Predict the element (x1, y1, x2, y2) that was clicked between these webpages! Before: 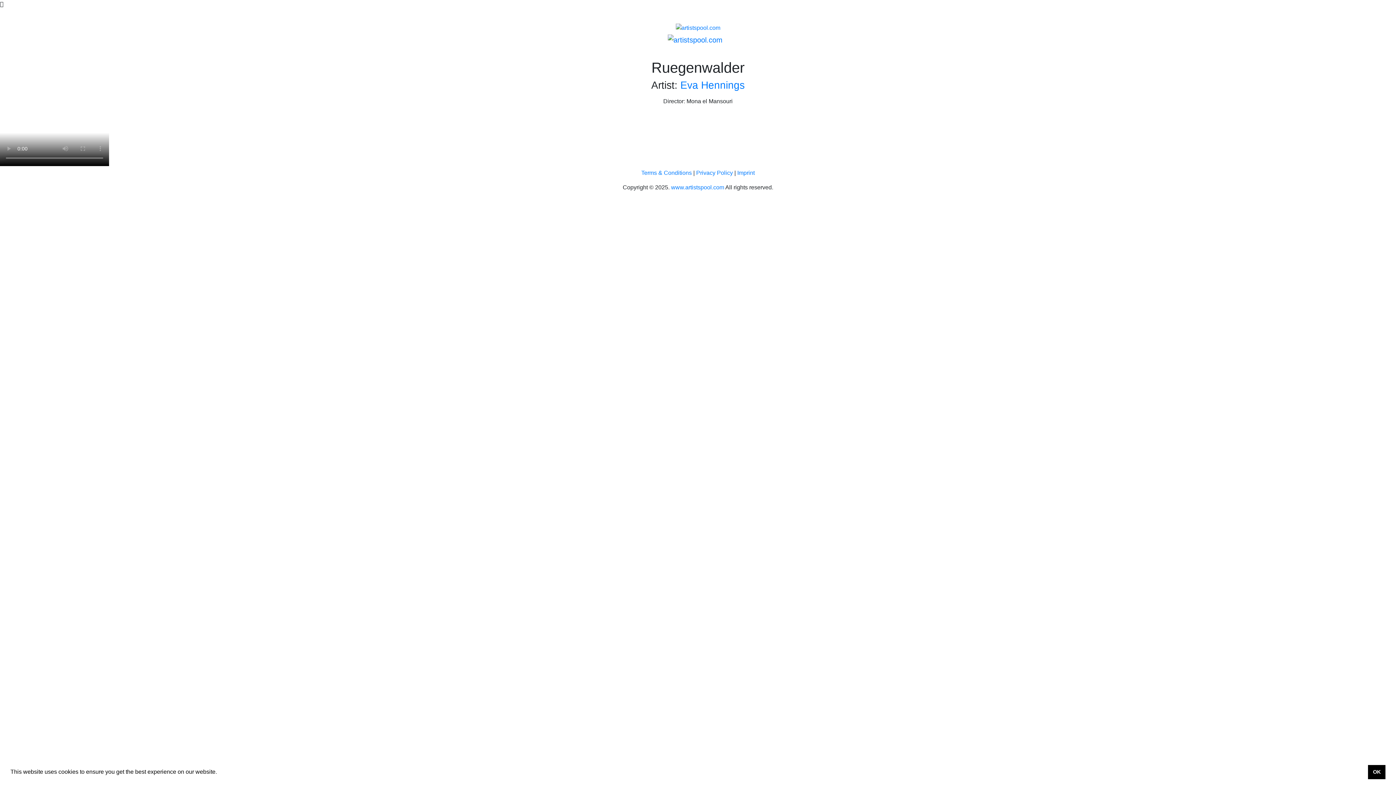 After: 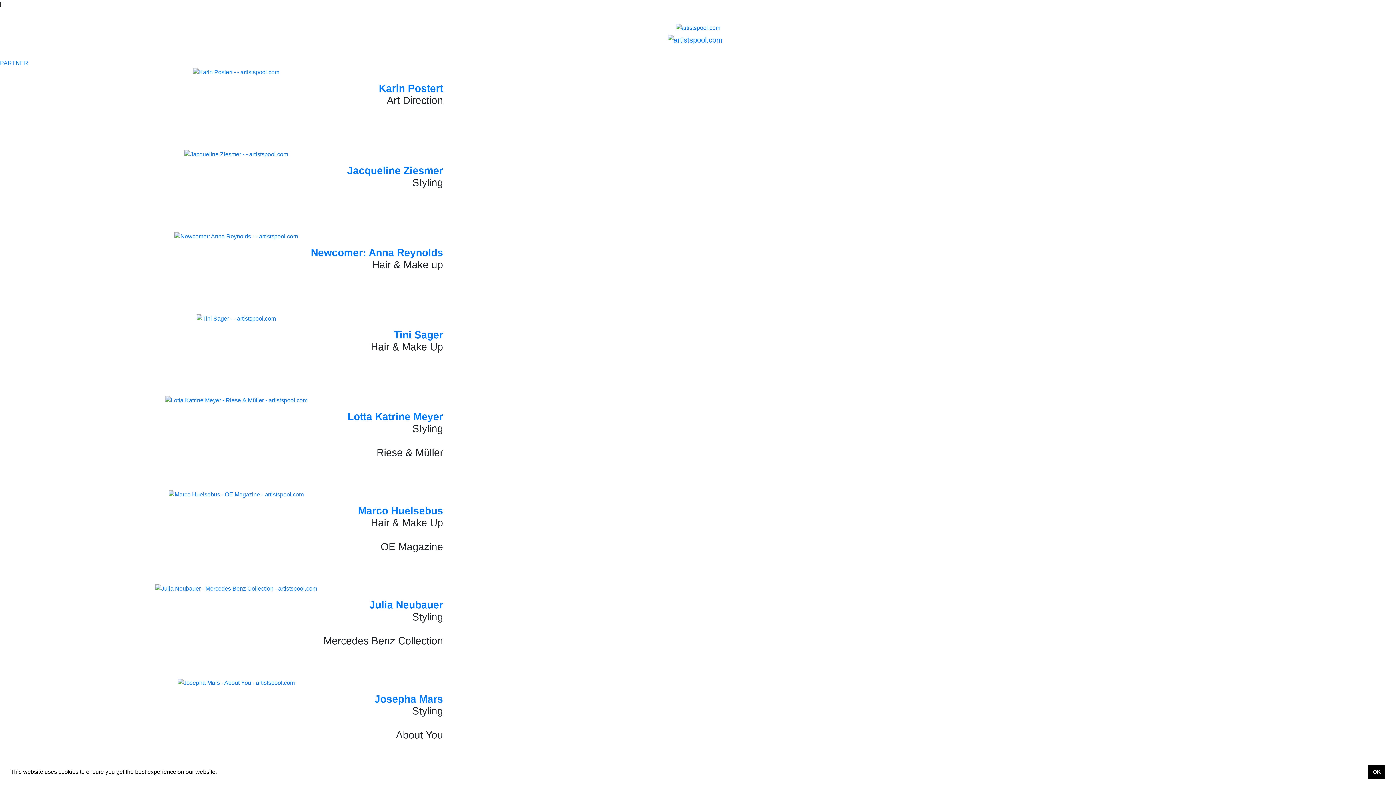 Action: bbox: (667, 35, 722, 43)